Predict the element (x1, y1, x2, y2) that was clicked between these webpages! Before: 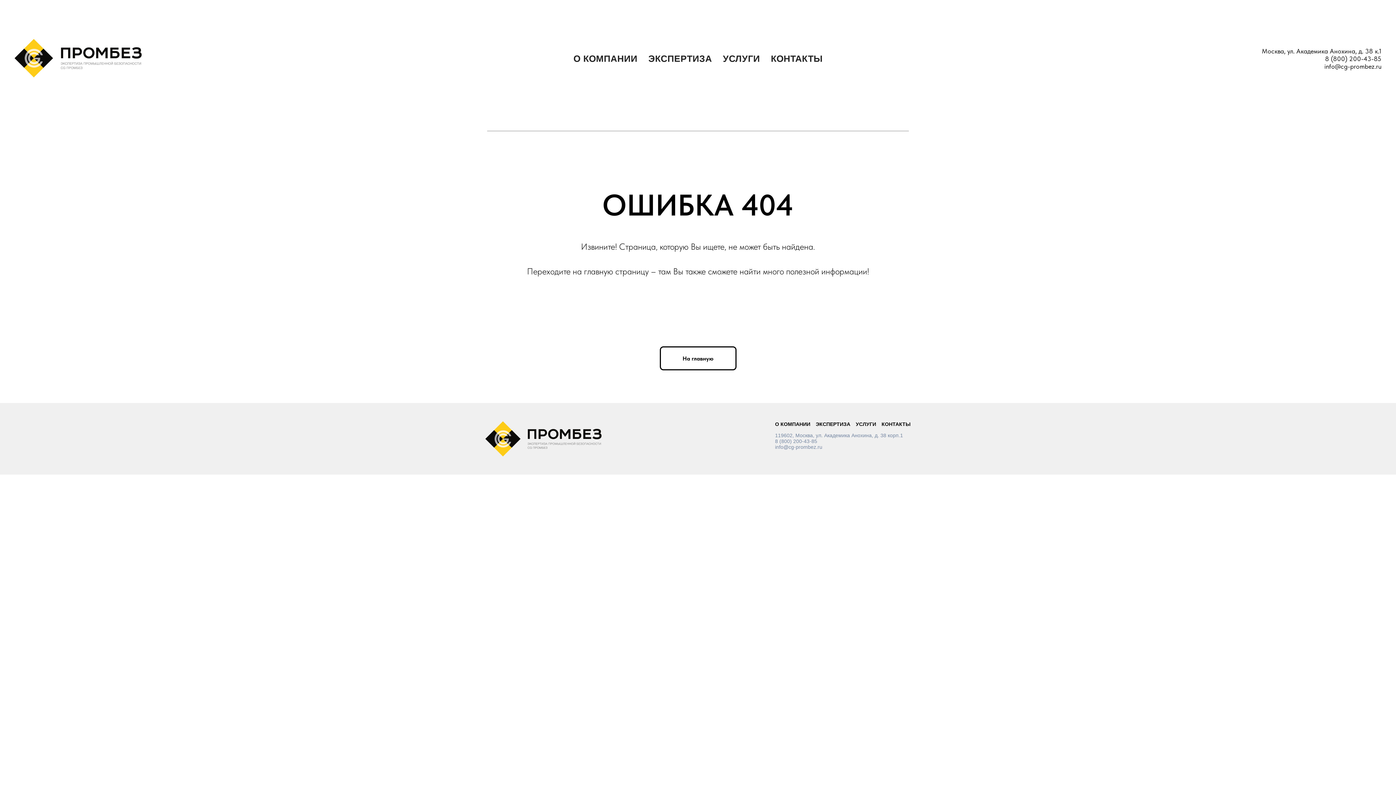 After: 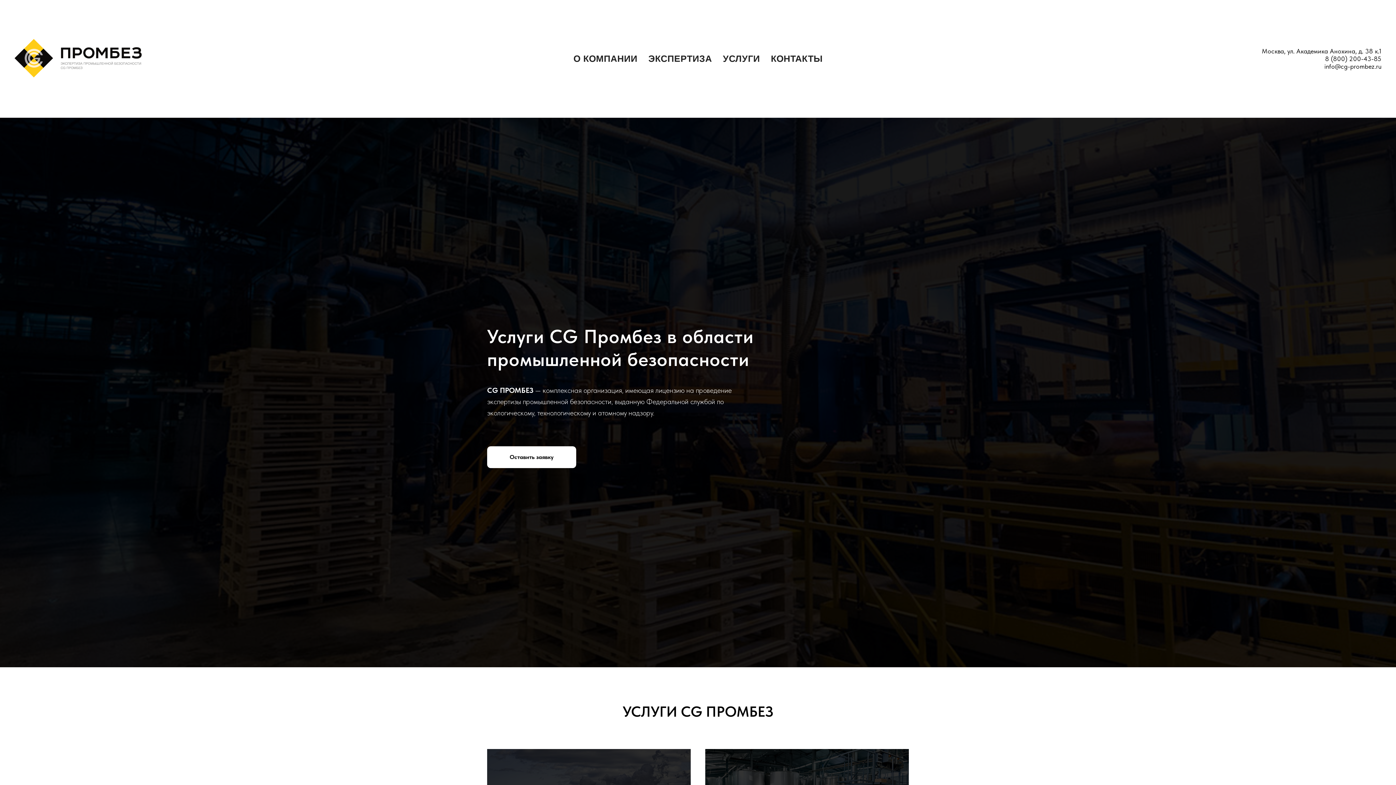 Action: label: УСЛУГИ bbox: (856, 421, 876, 427)